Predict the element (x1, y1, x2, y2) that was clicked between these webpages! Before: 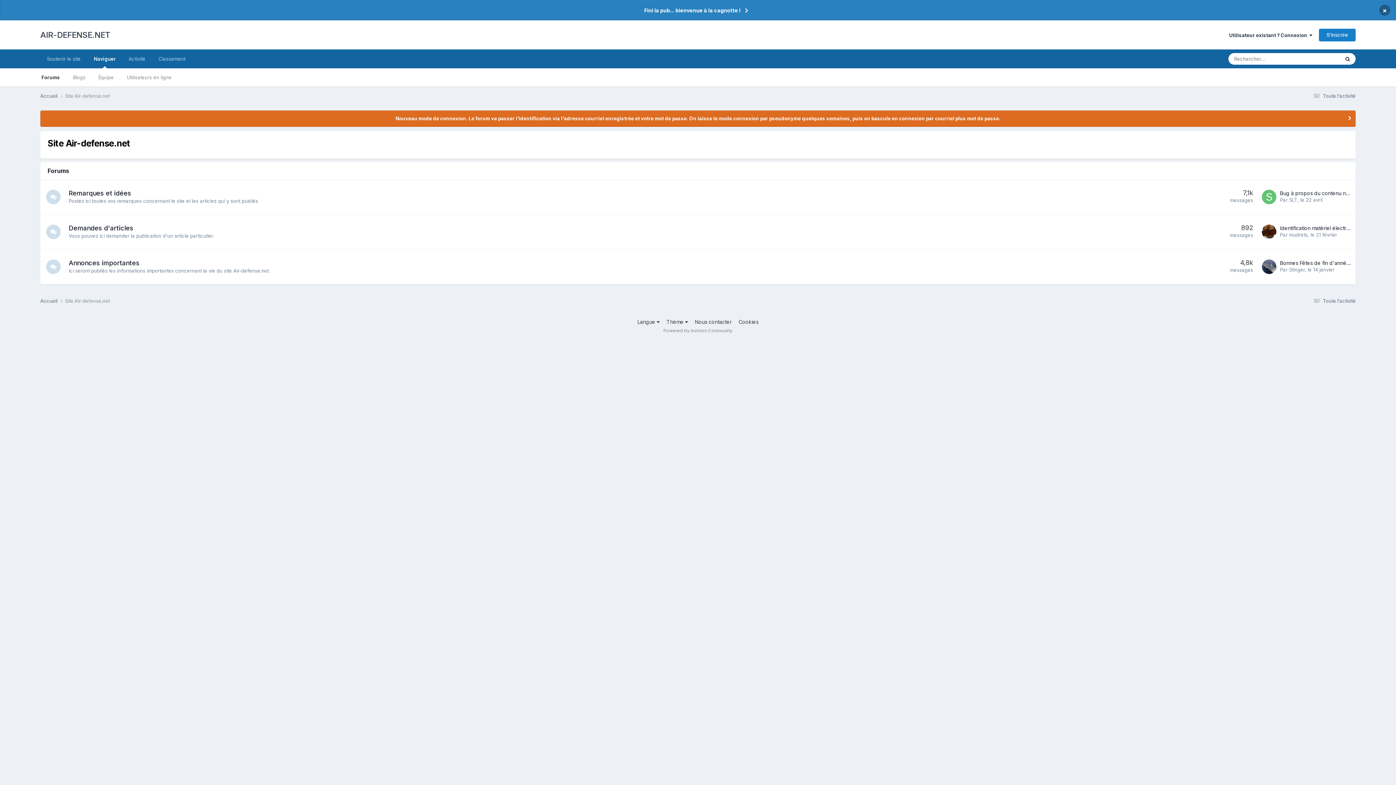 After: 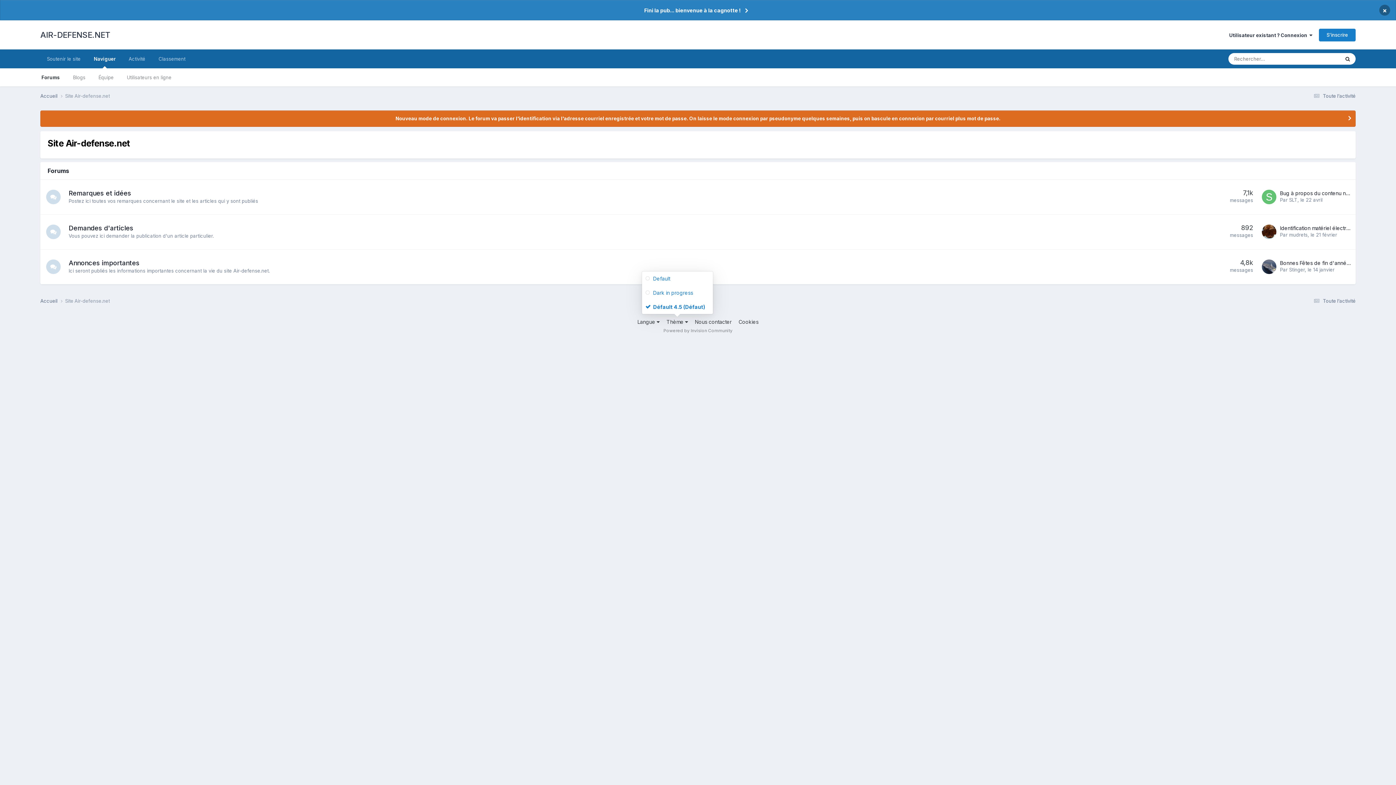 Action: bbox: (666, 318, 688, 324) label: Thème 